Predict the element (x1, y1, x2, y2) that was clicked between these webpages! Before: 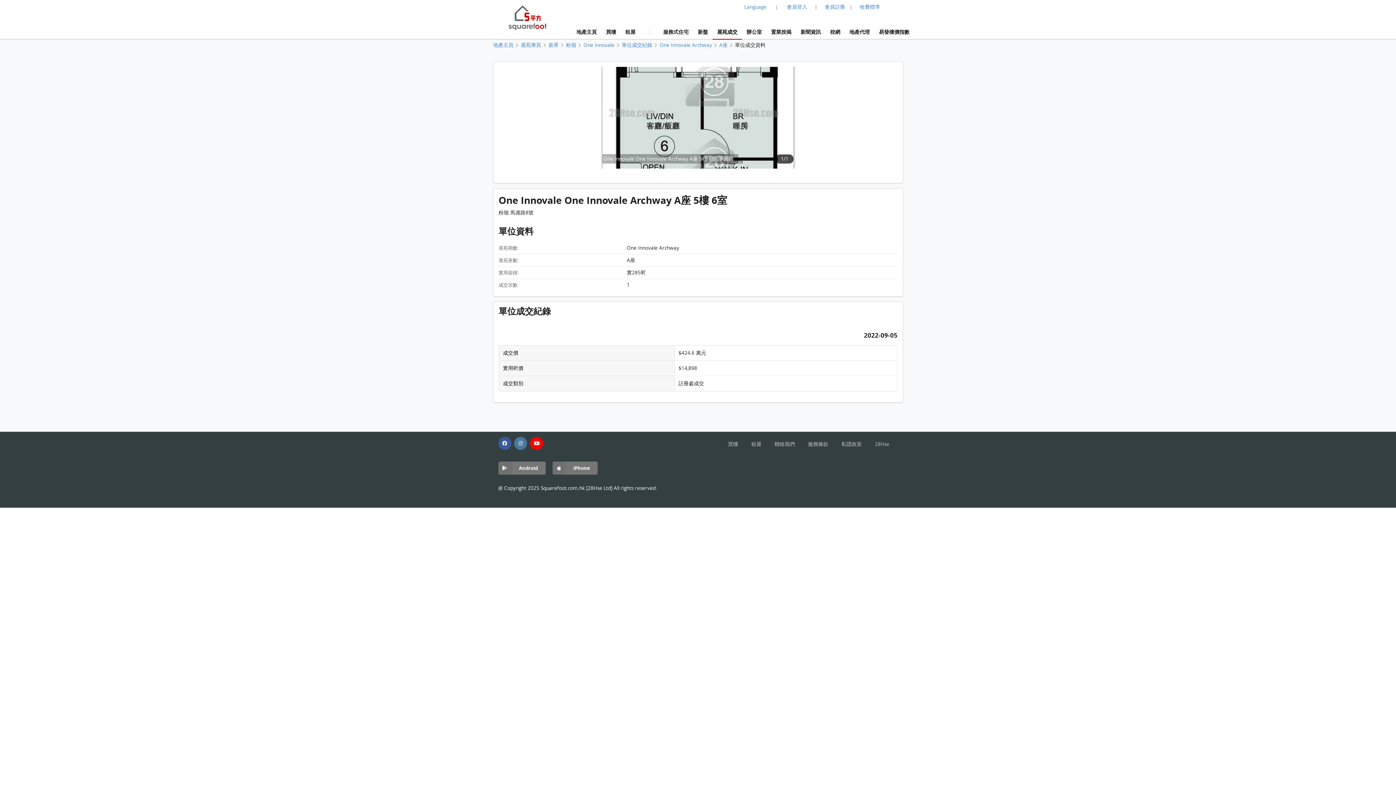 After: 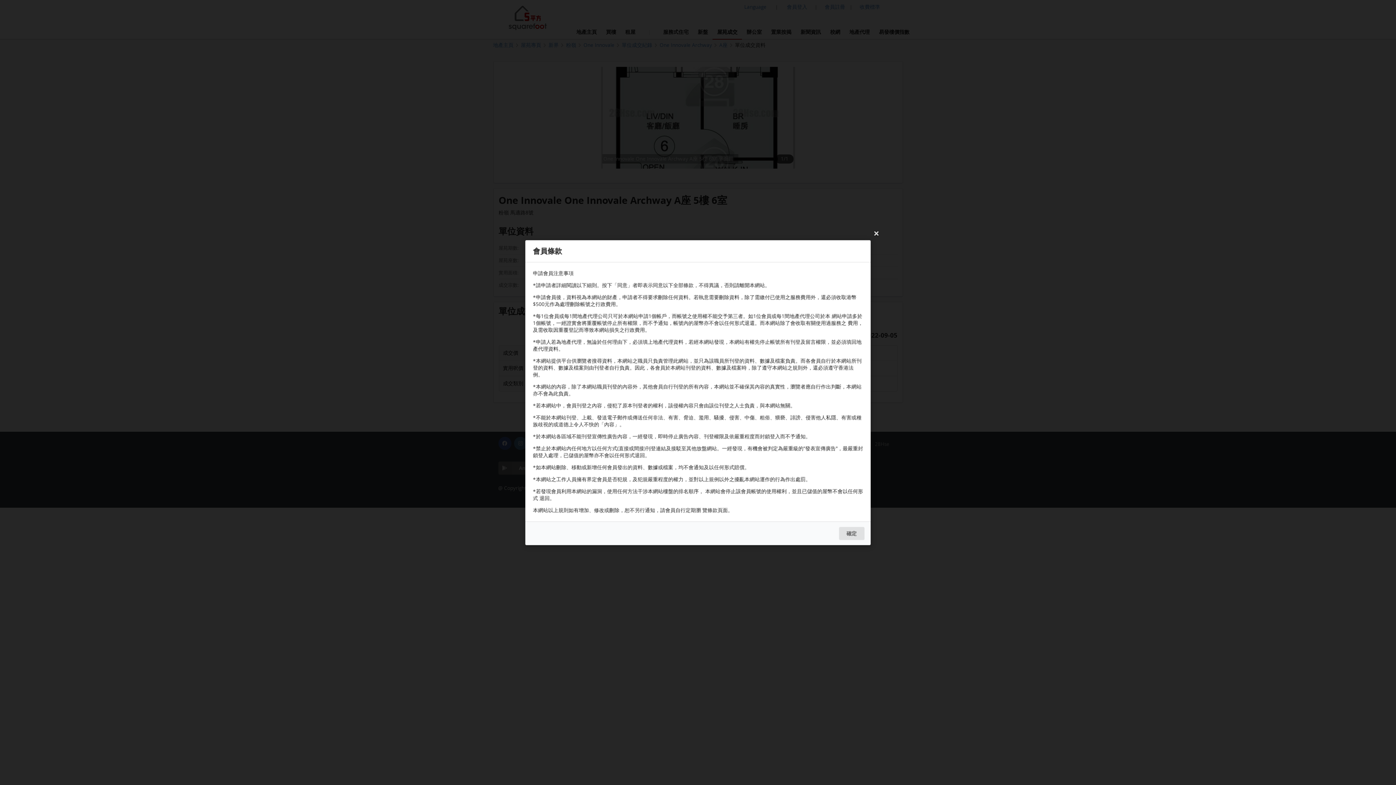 Action: bbox: (803, 437, 833, 450) label: 服務條款